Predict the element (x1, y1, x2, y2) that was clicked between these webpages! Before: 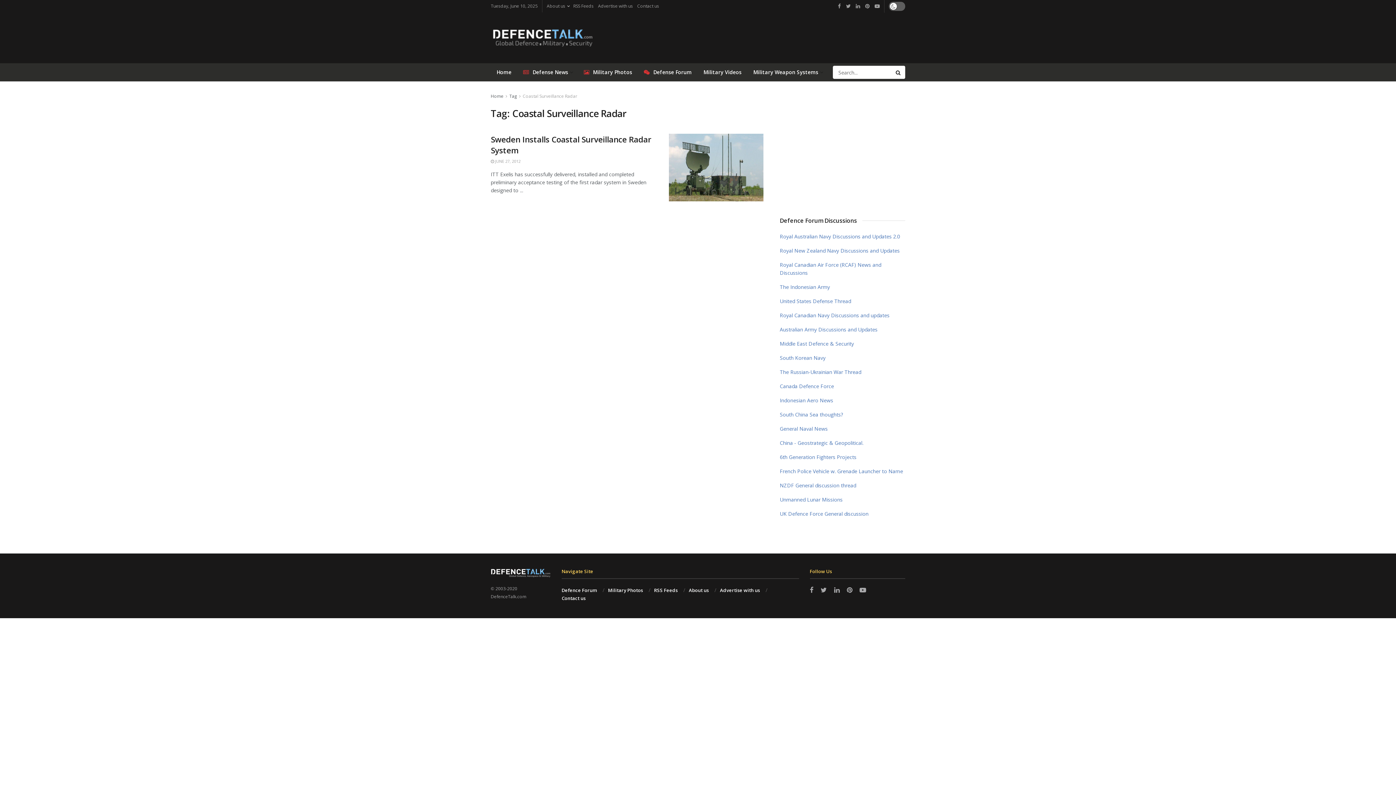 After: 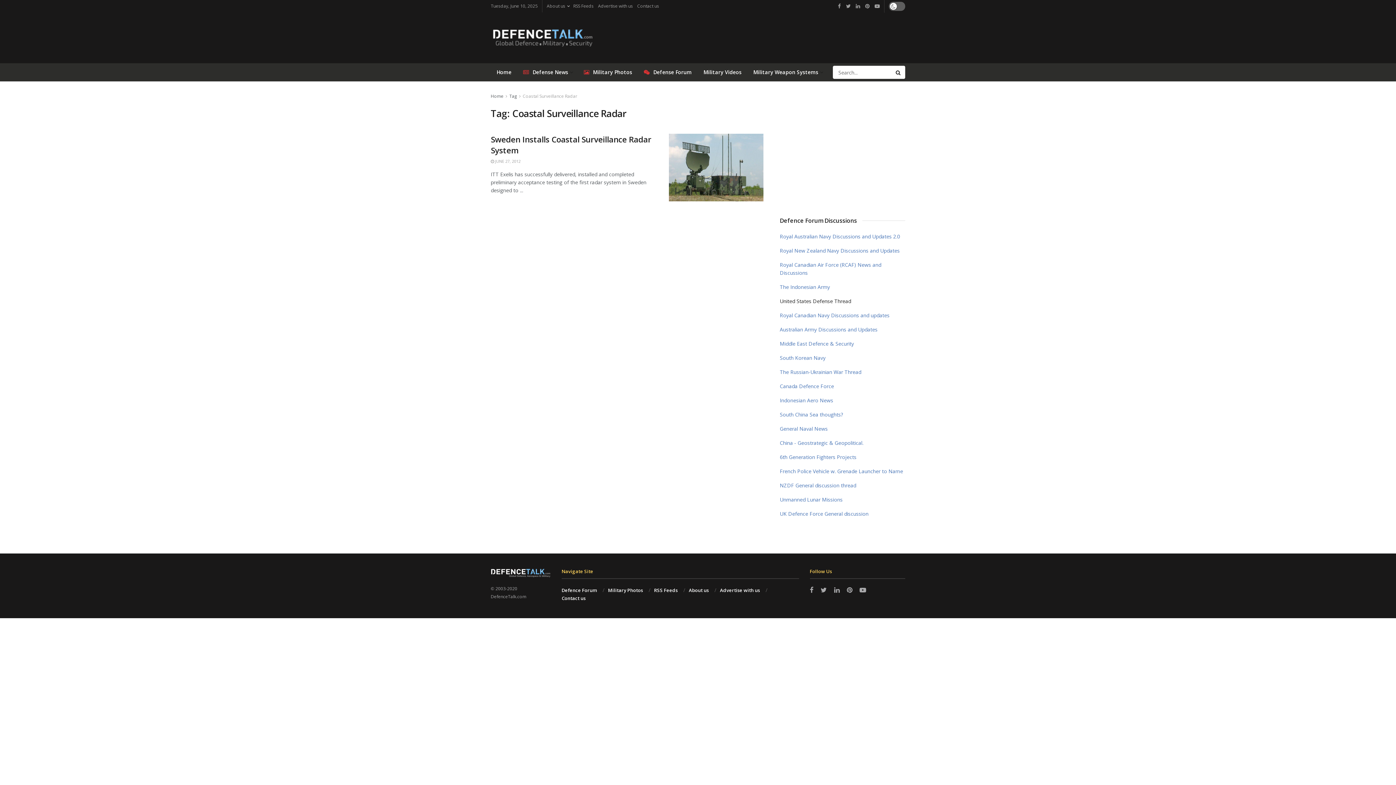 Action: bbox: (780, 297, 905, 305) label: United States Defense Thread